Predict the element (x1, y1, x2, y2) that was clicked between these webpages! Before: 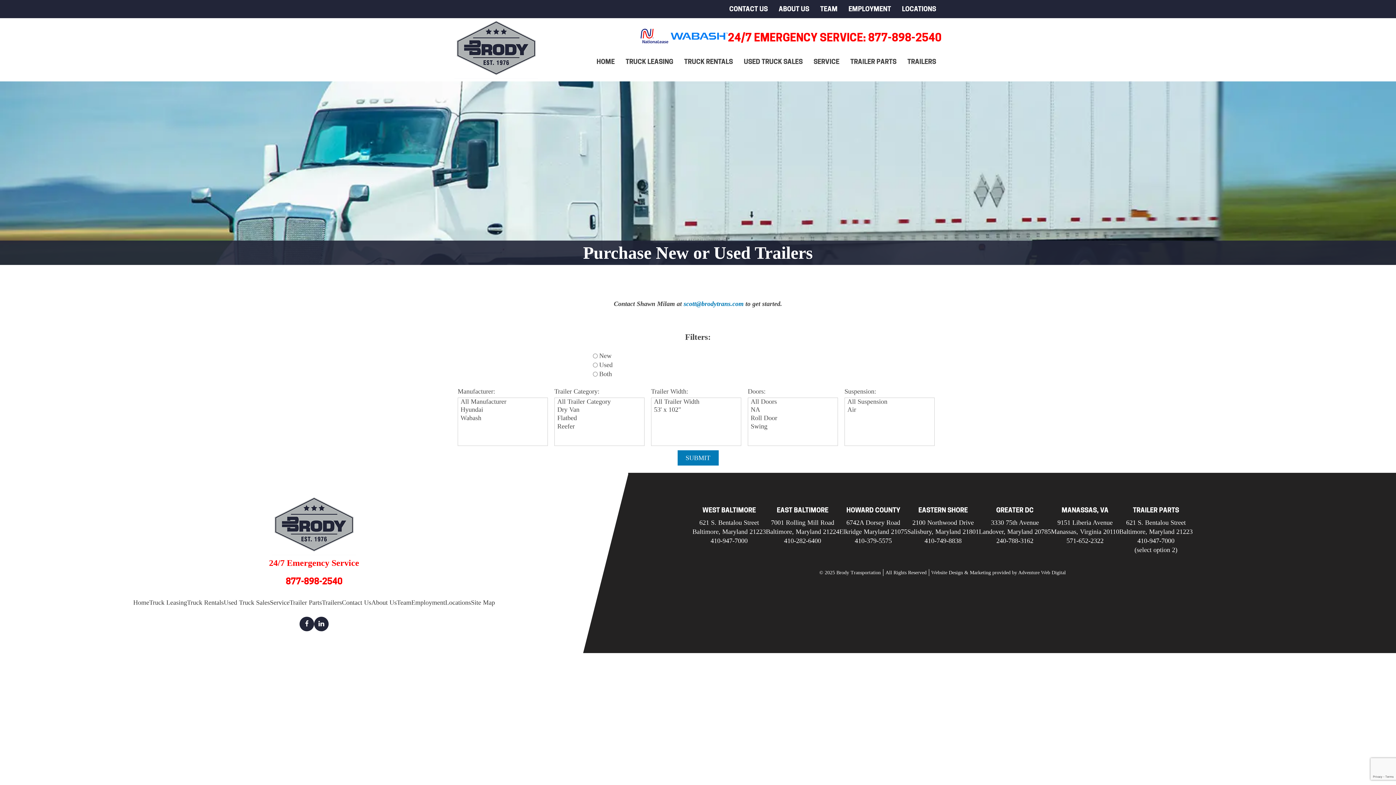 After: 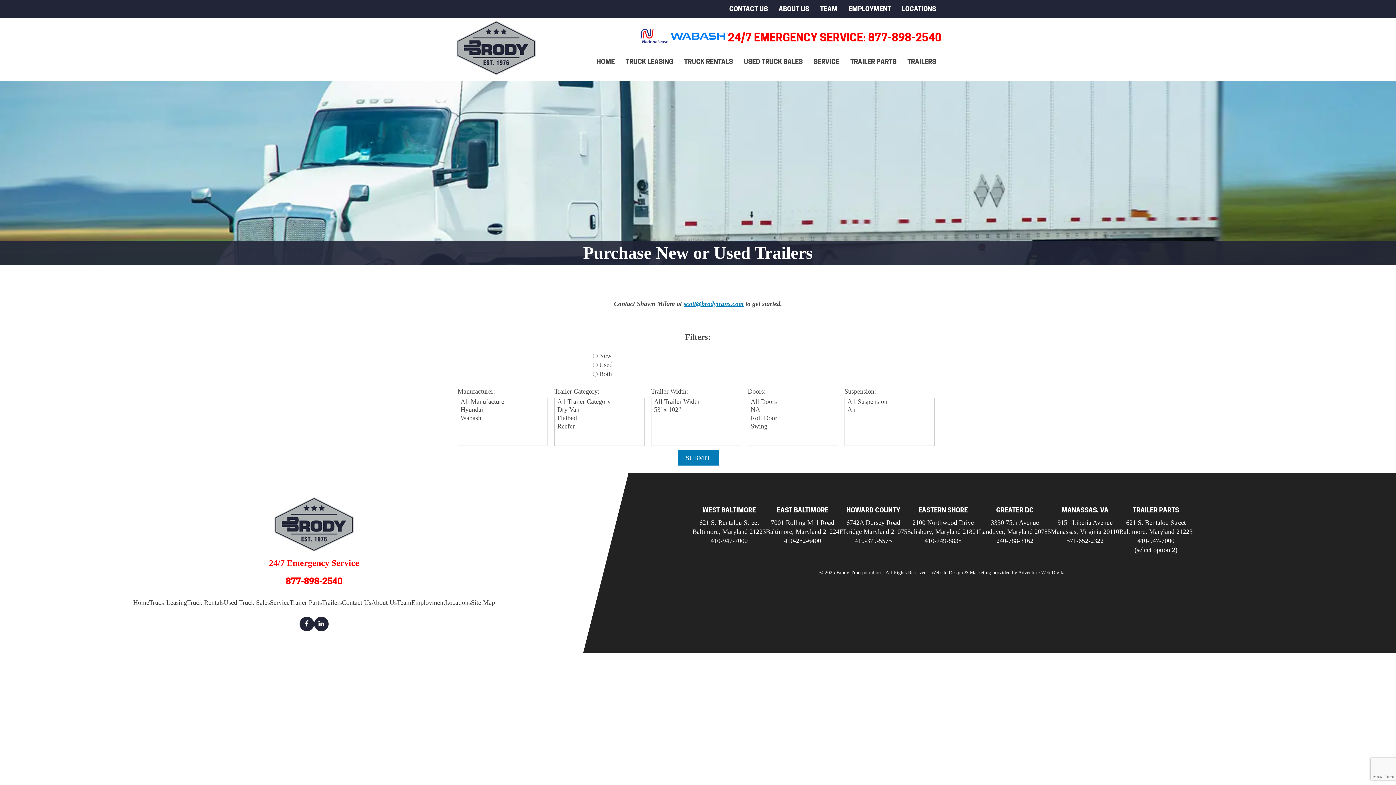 Action: label: scott@brodytrans.com bbox: (683, 300, 743, 307)